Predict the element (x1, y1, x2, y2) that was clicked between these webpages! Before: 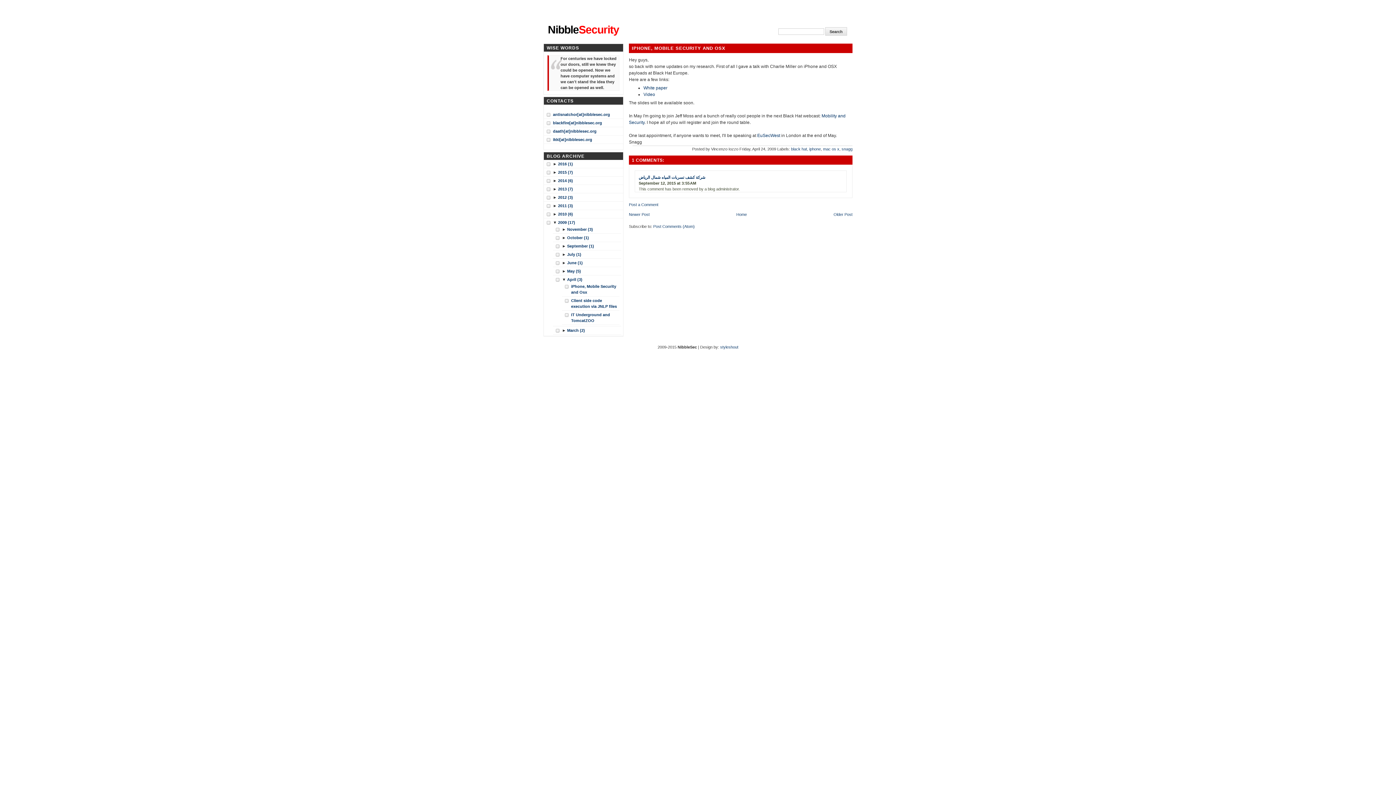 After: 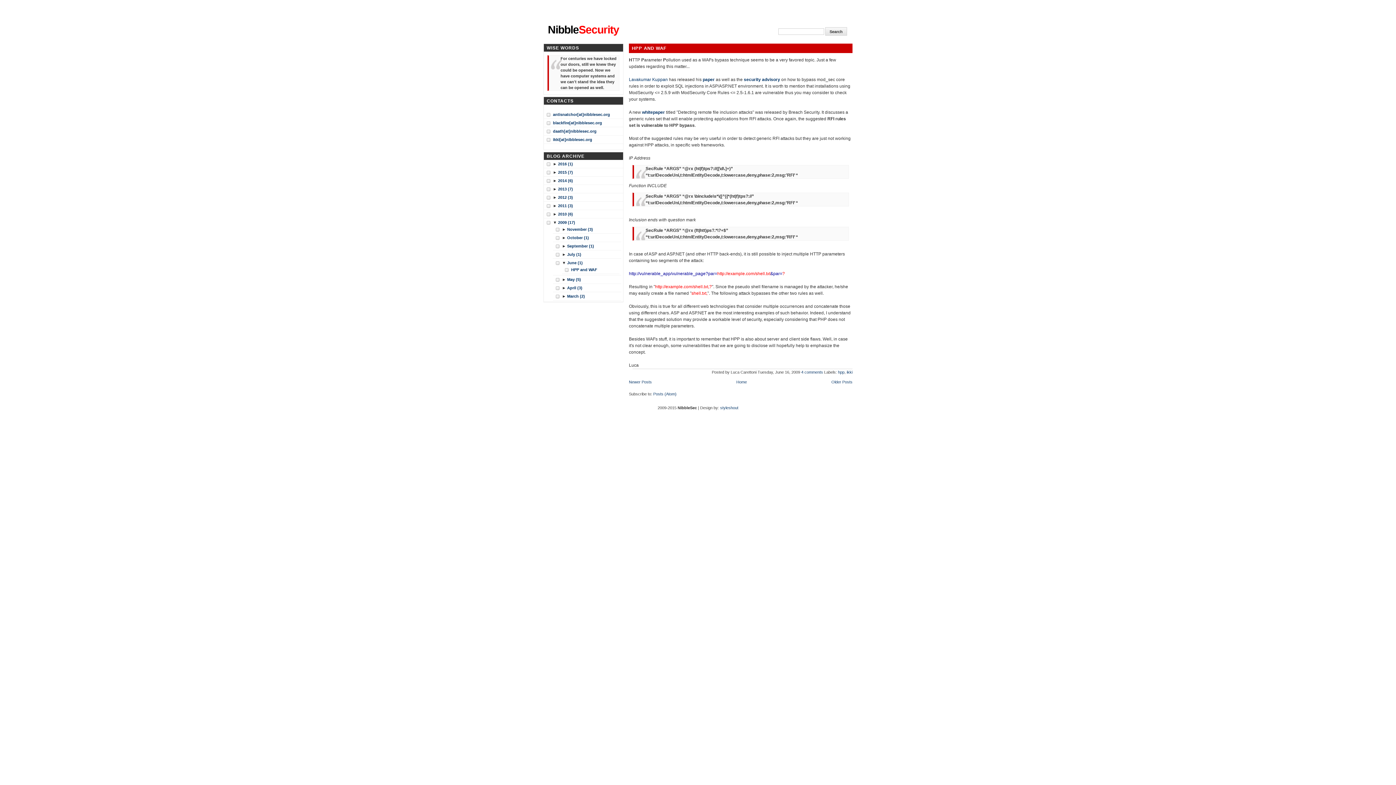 Action: label: June (1) bbox: (567, 259, 582, 266)